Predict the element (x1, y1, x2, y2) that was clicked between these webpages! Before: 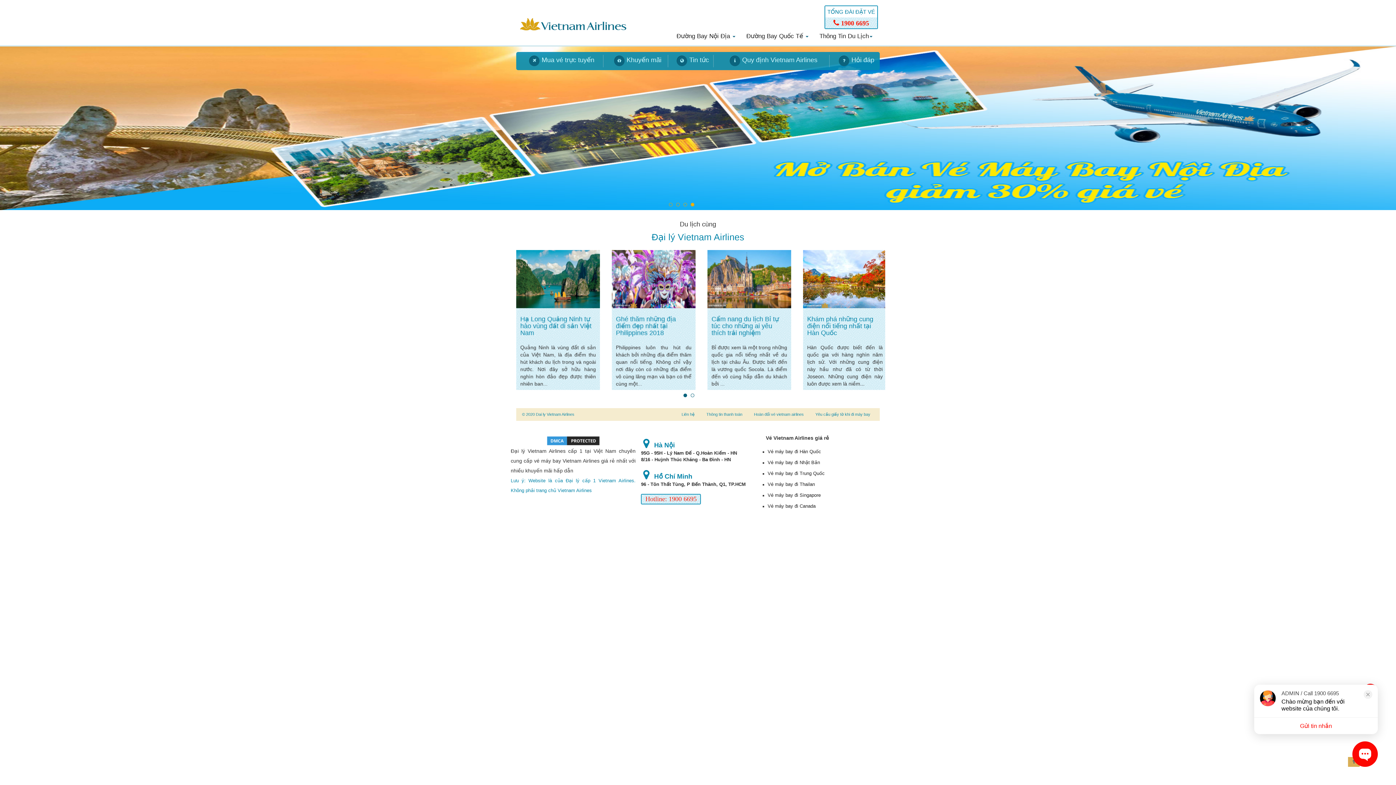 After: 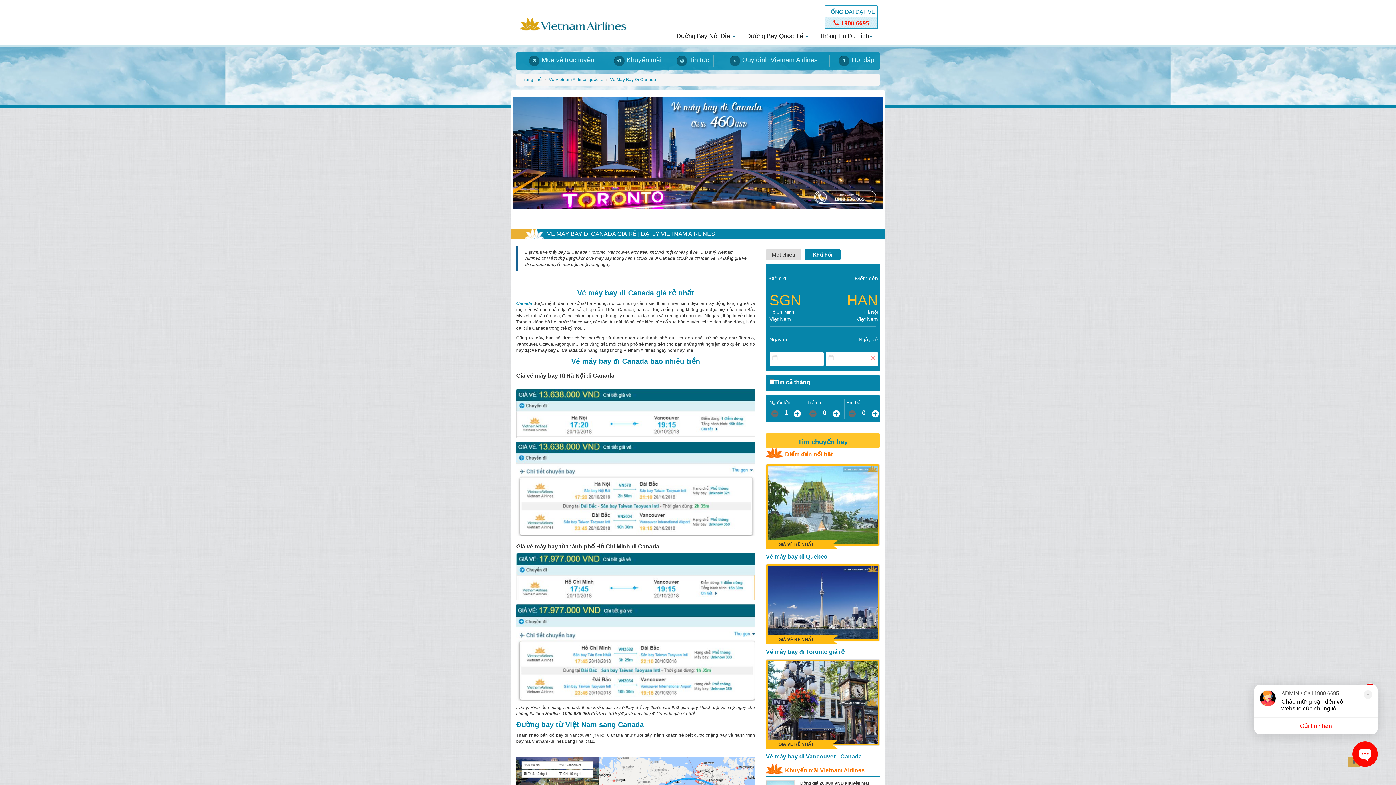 Action: bbox: (767, 503, 815, 509) label: Vé máy bay đi Canada